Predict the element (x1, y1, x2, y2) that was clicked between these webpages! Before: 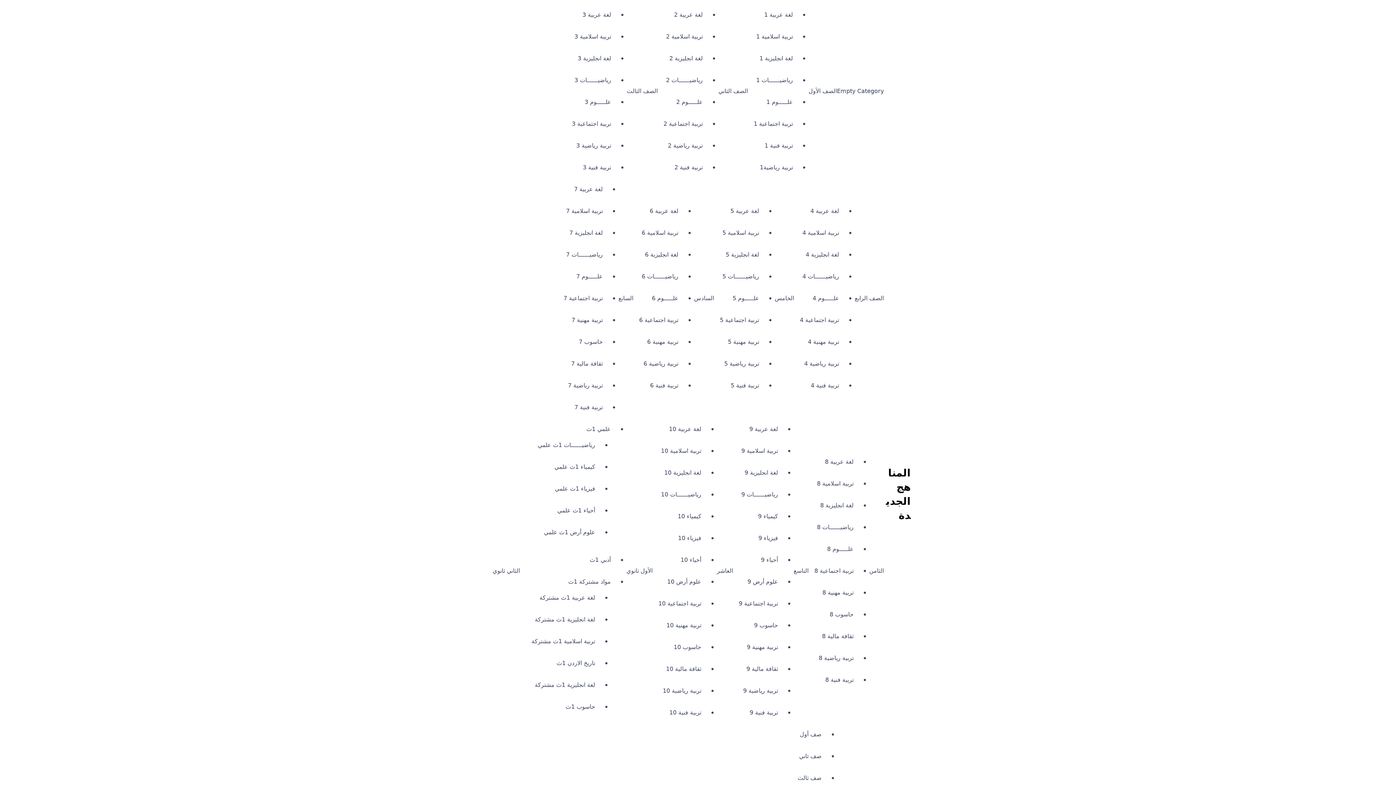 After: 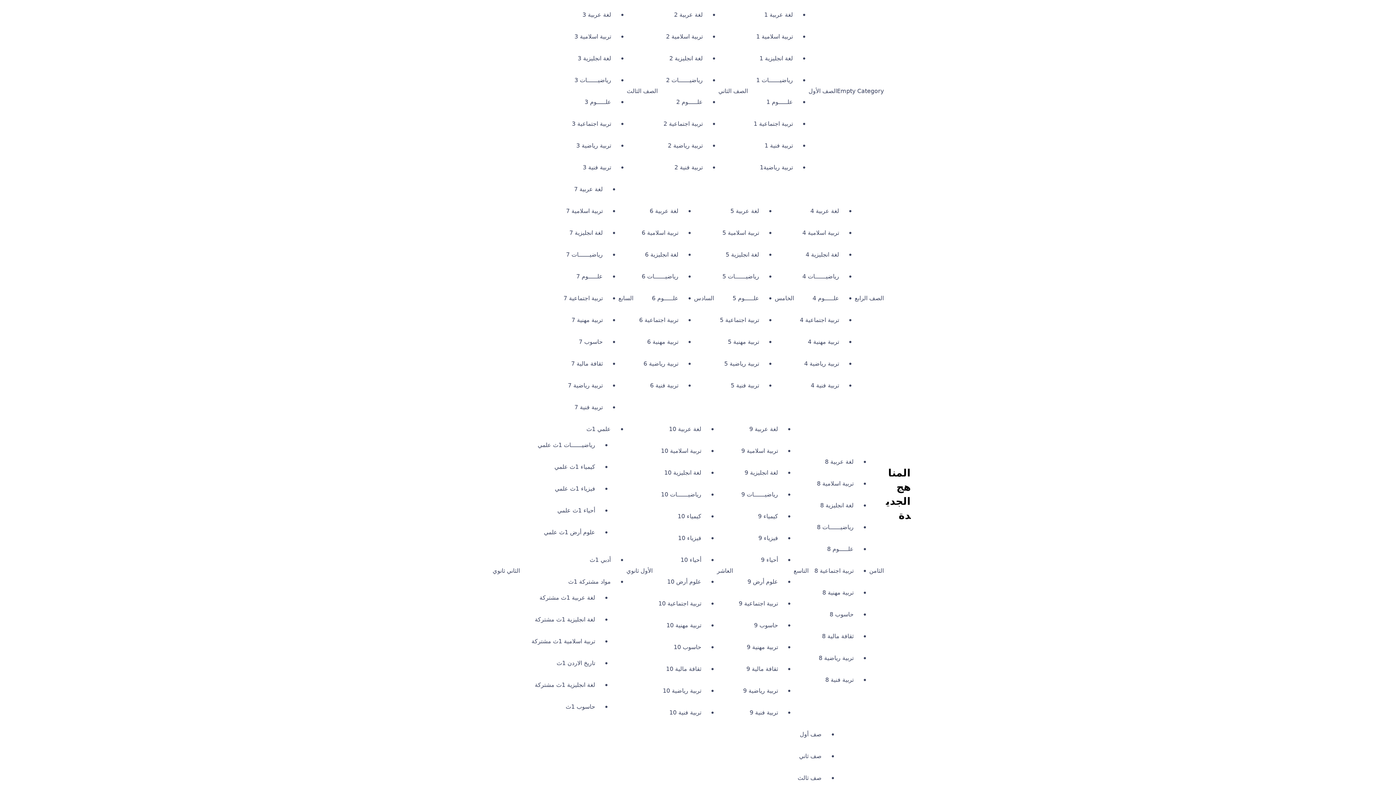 Action: label: ثقافة مالية 9 bbox: (746, 664, 778, 673)